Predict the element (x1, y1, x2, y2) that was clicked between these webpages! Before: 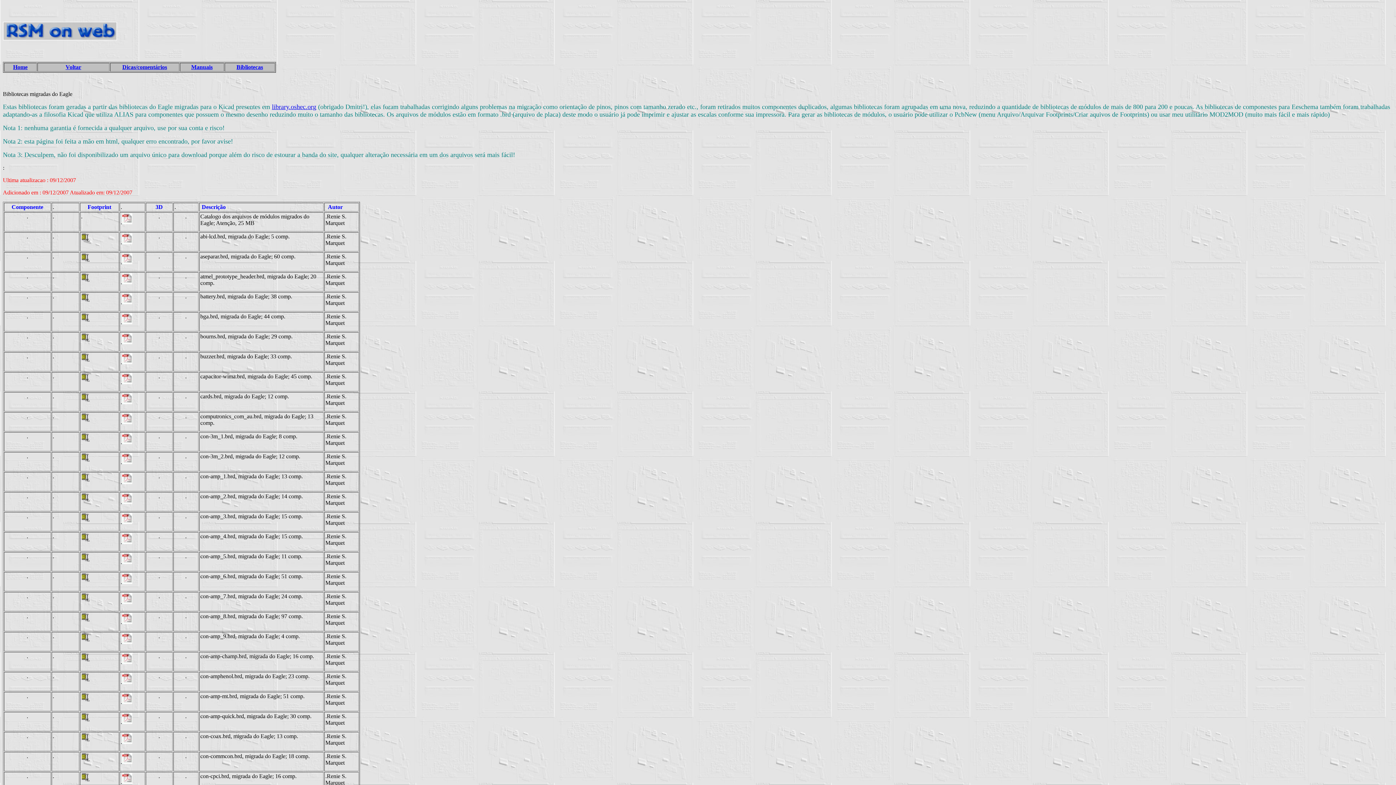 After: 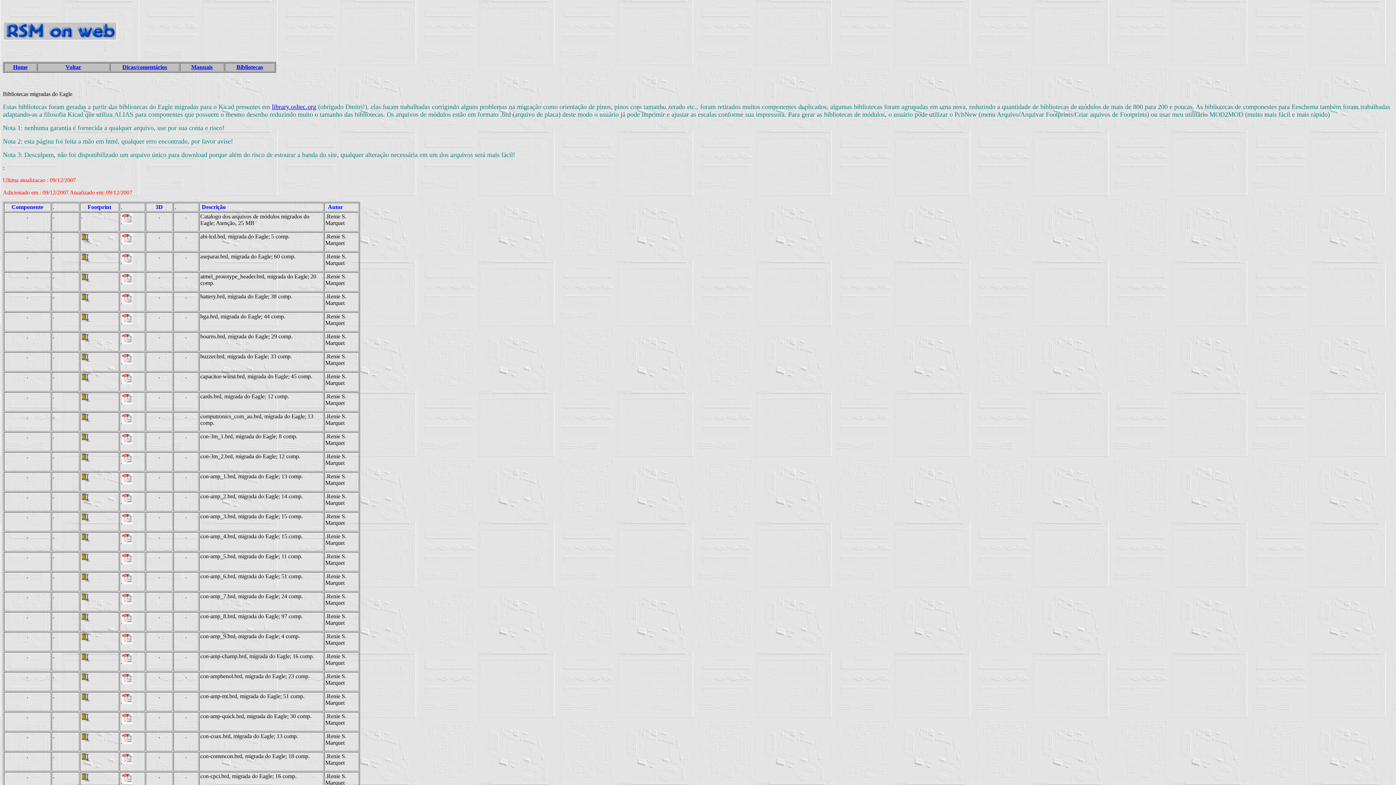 Action: bbox: (122, 699, 132, 705)